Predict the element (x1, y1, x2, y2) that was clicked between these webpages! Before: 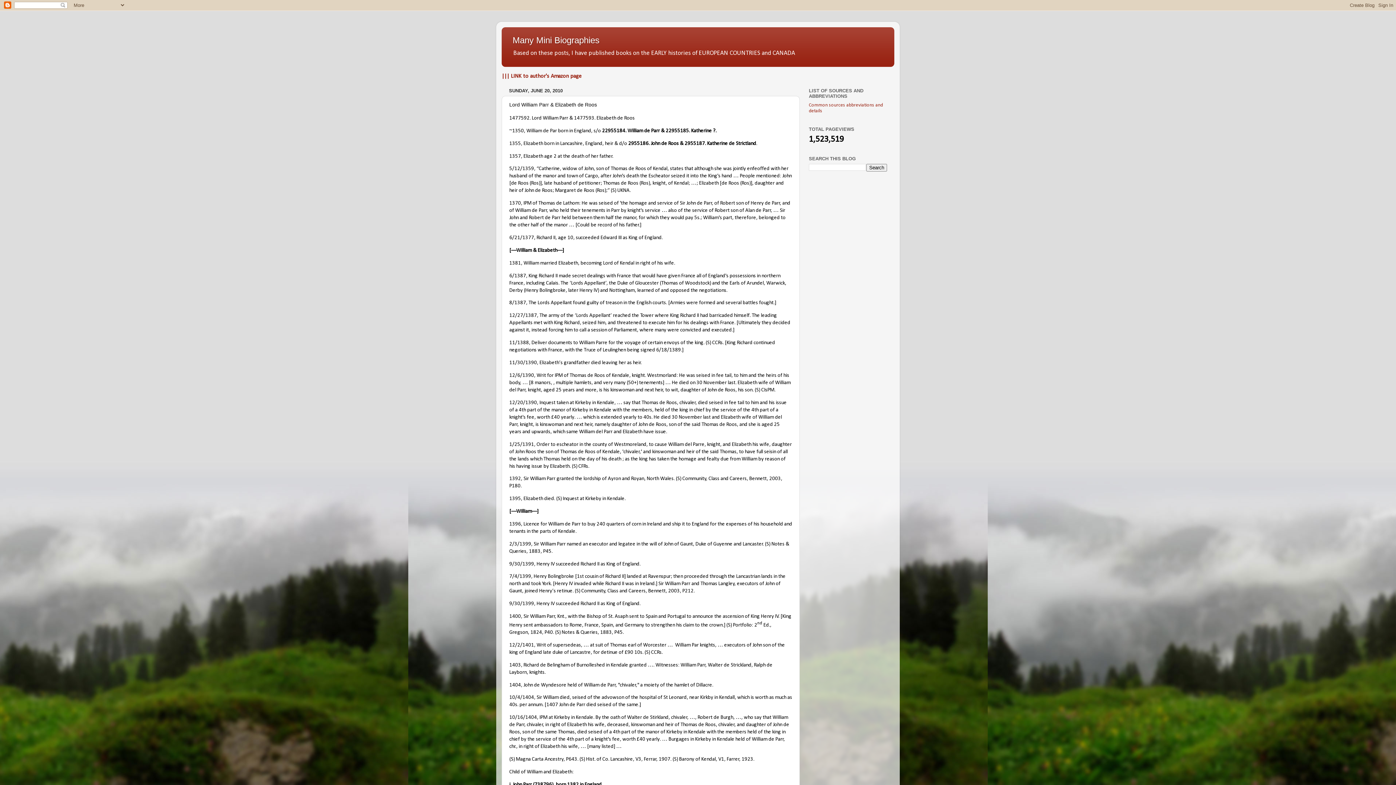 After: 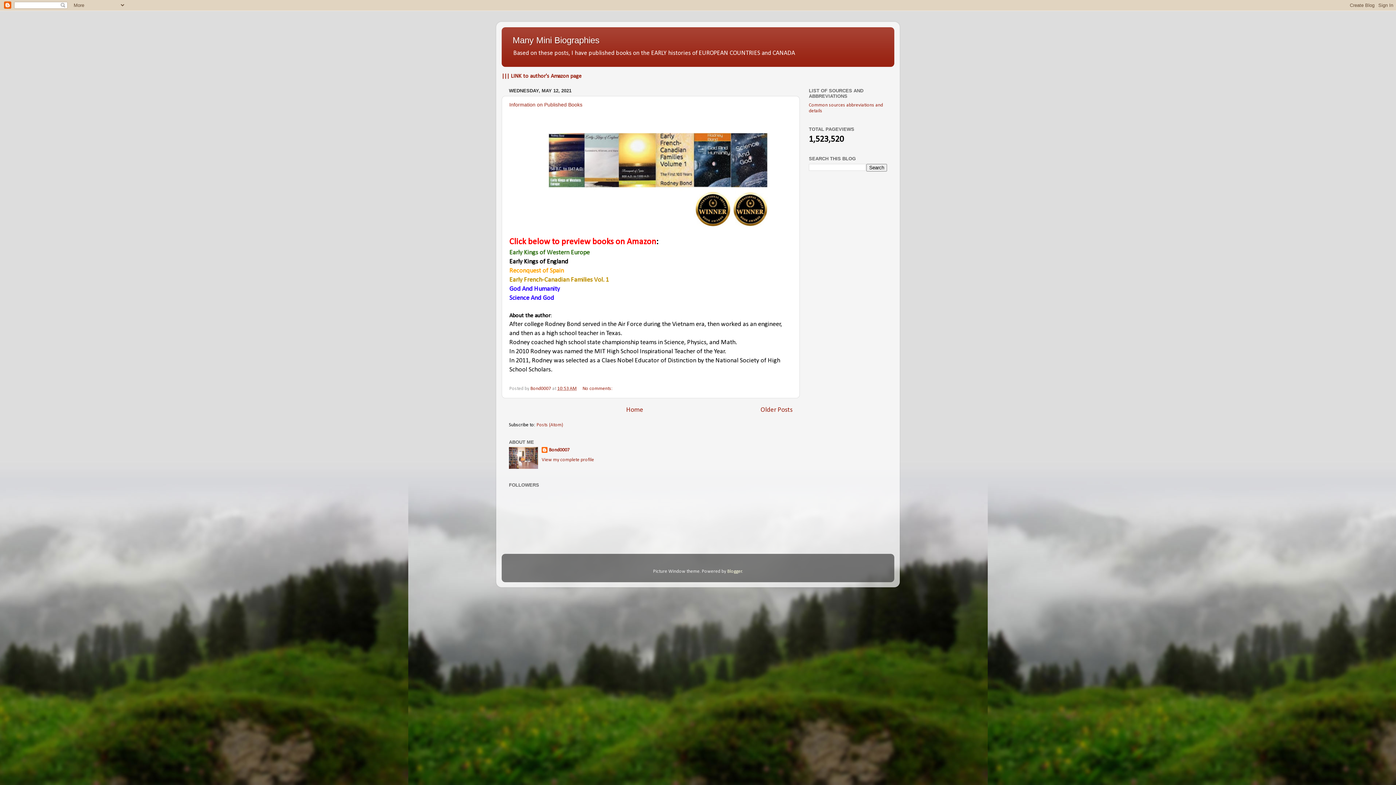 Action: label: Many Mini Biographies bbox: (512, 35, 599, 45)